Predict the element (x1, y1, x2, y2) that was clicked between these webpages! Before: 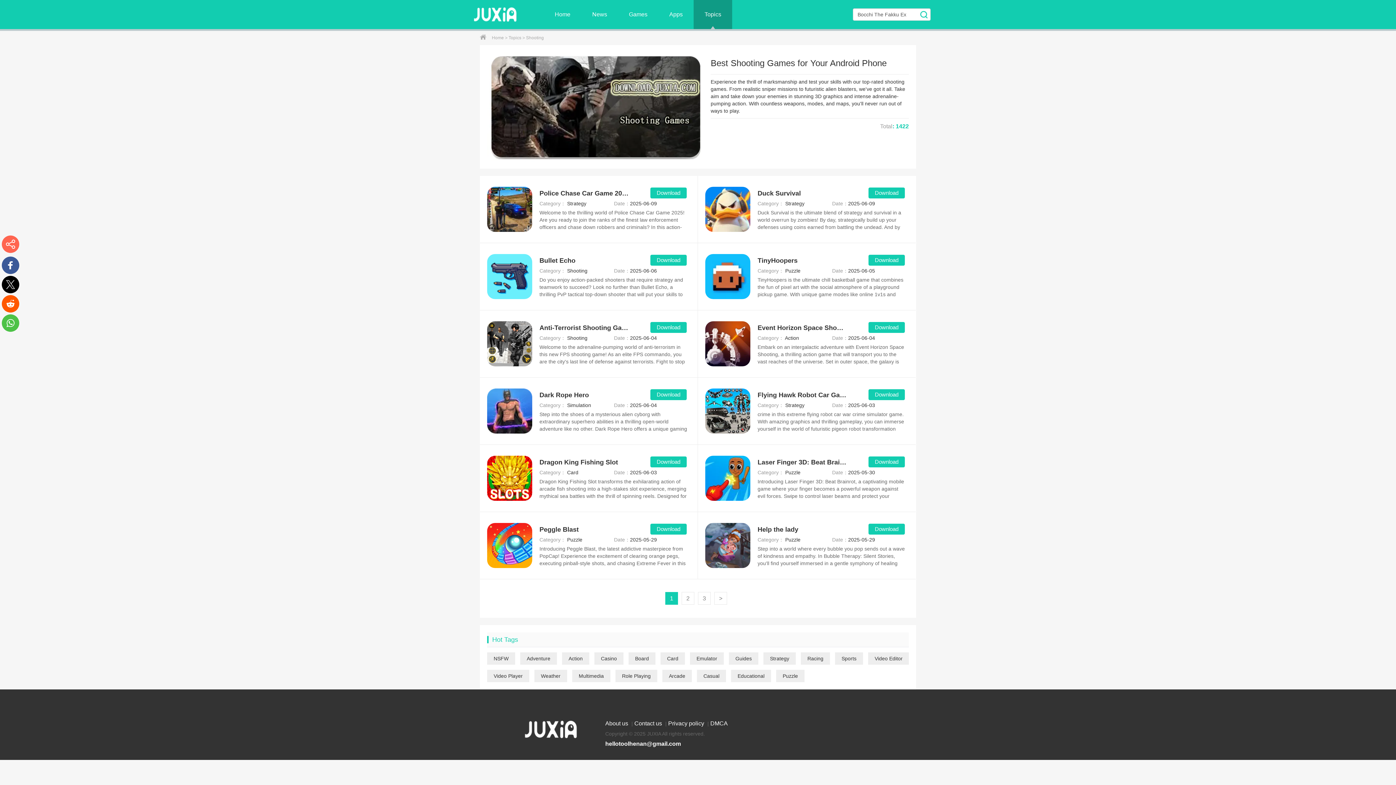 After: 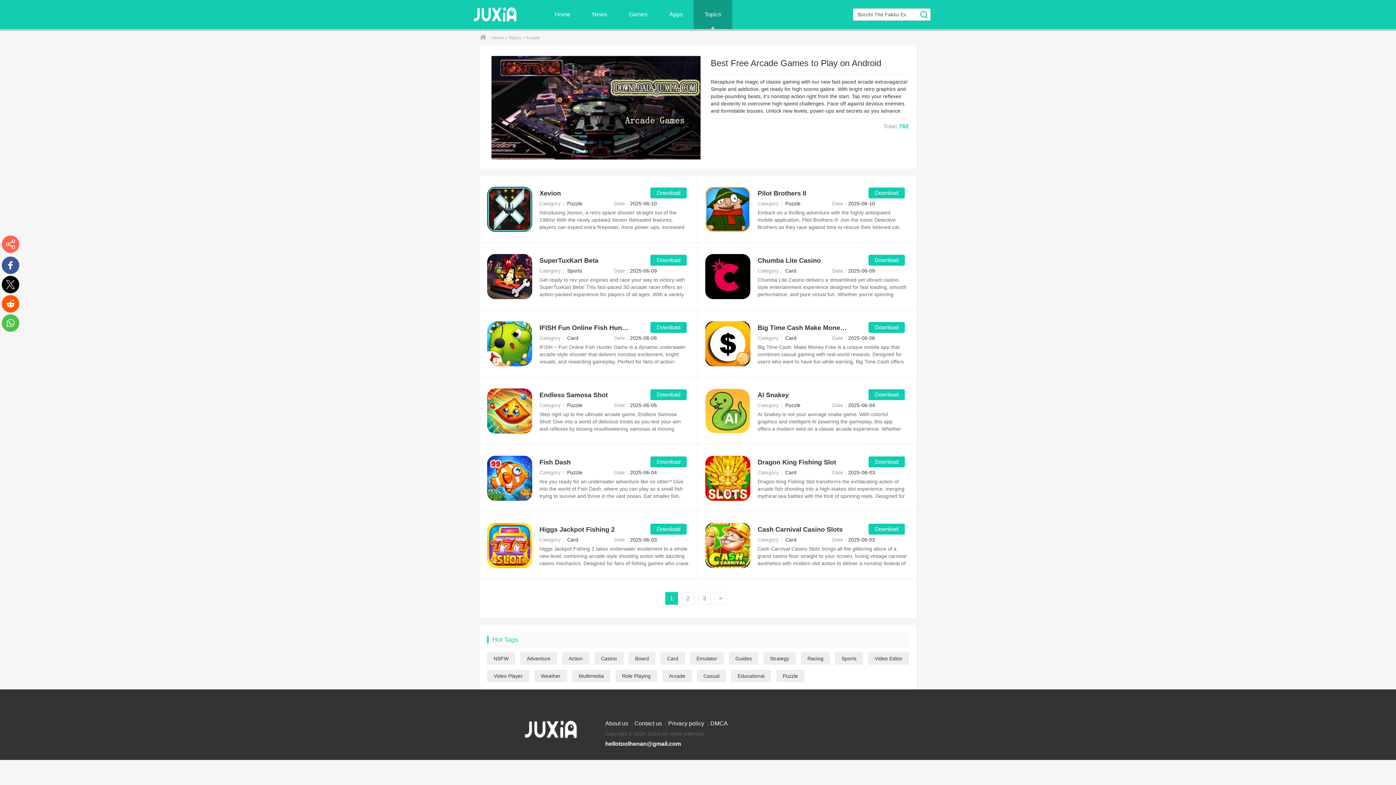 Action: label: Arcade bbox: (662, 670, 692, 682)